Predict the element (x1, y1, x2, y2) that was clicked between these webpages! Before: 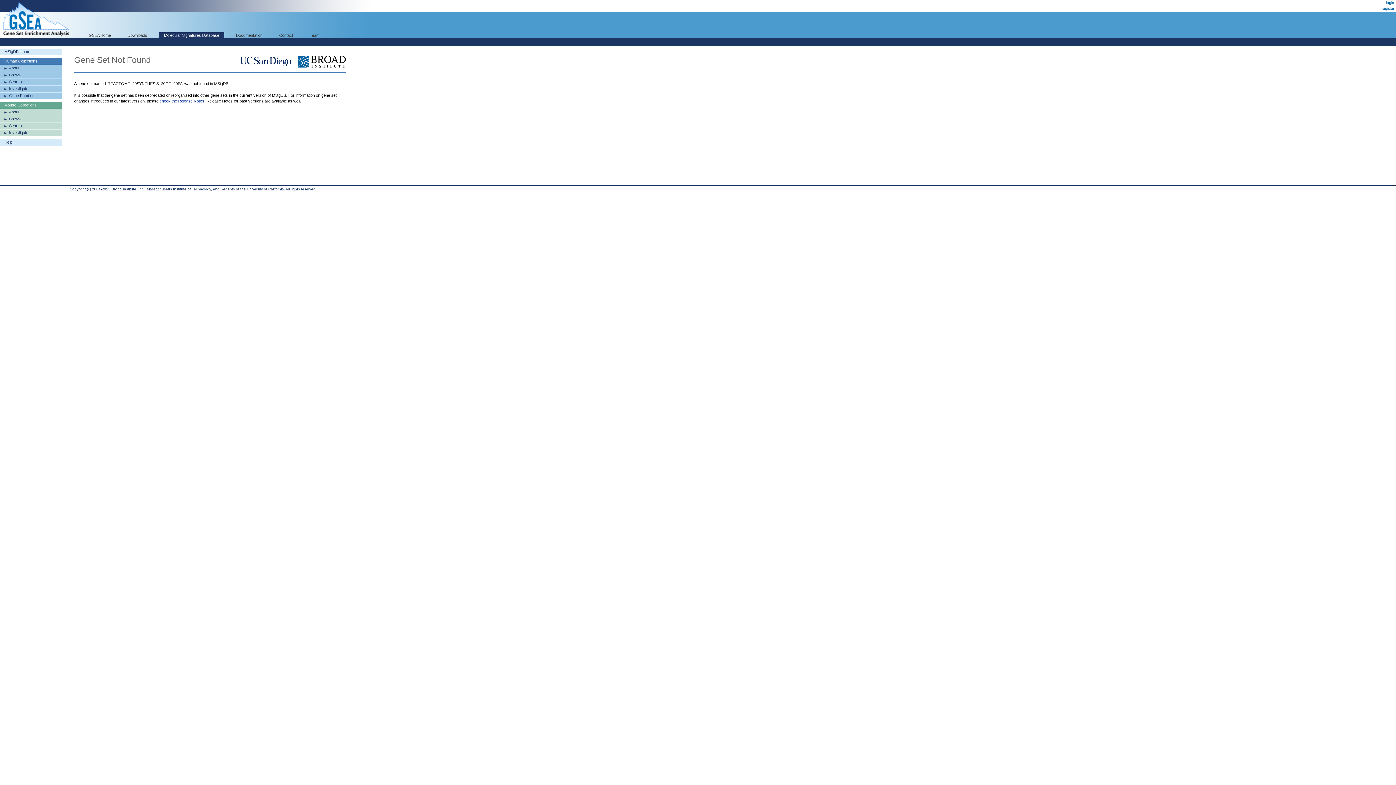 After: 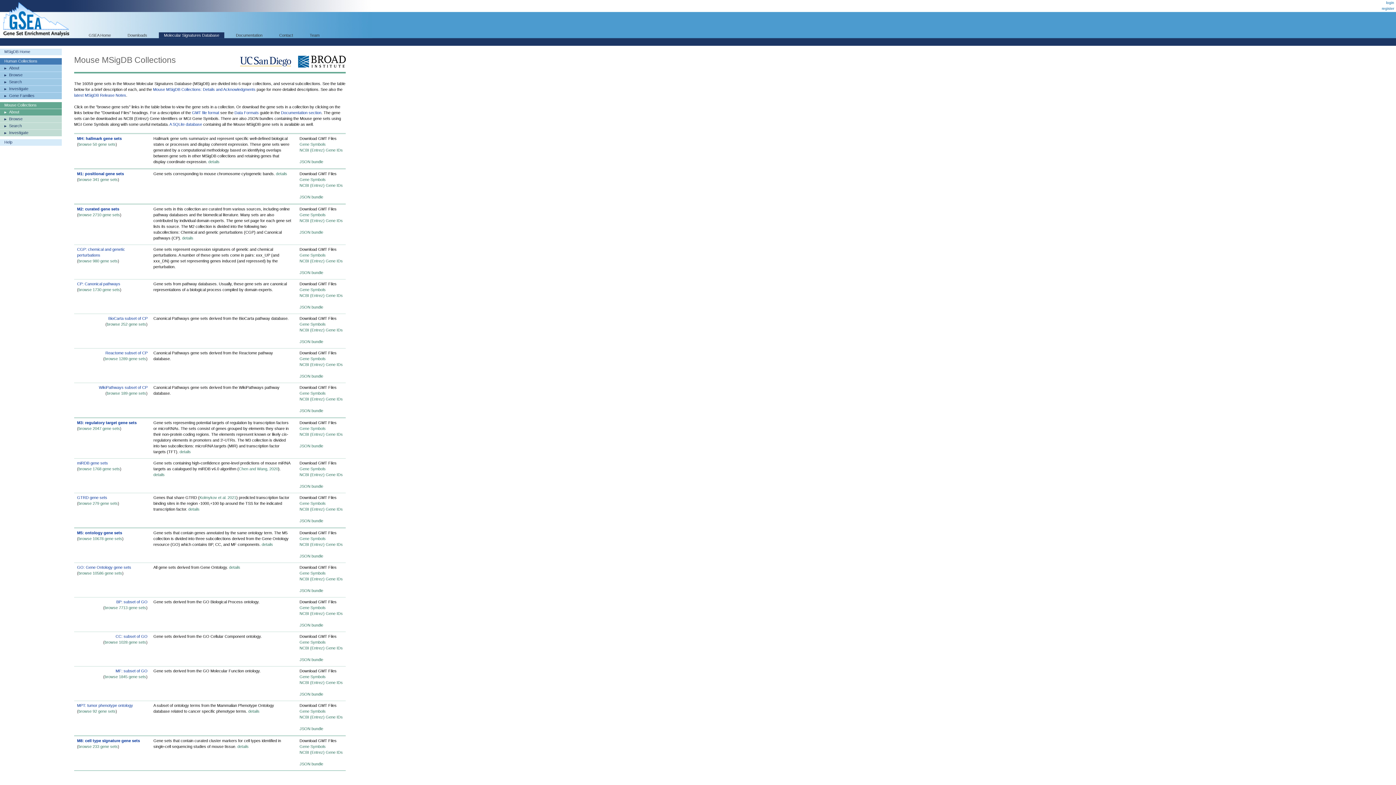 Action: bbox: (0, 108, 61, 115) label: About